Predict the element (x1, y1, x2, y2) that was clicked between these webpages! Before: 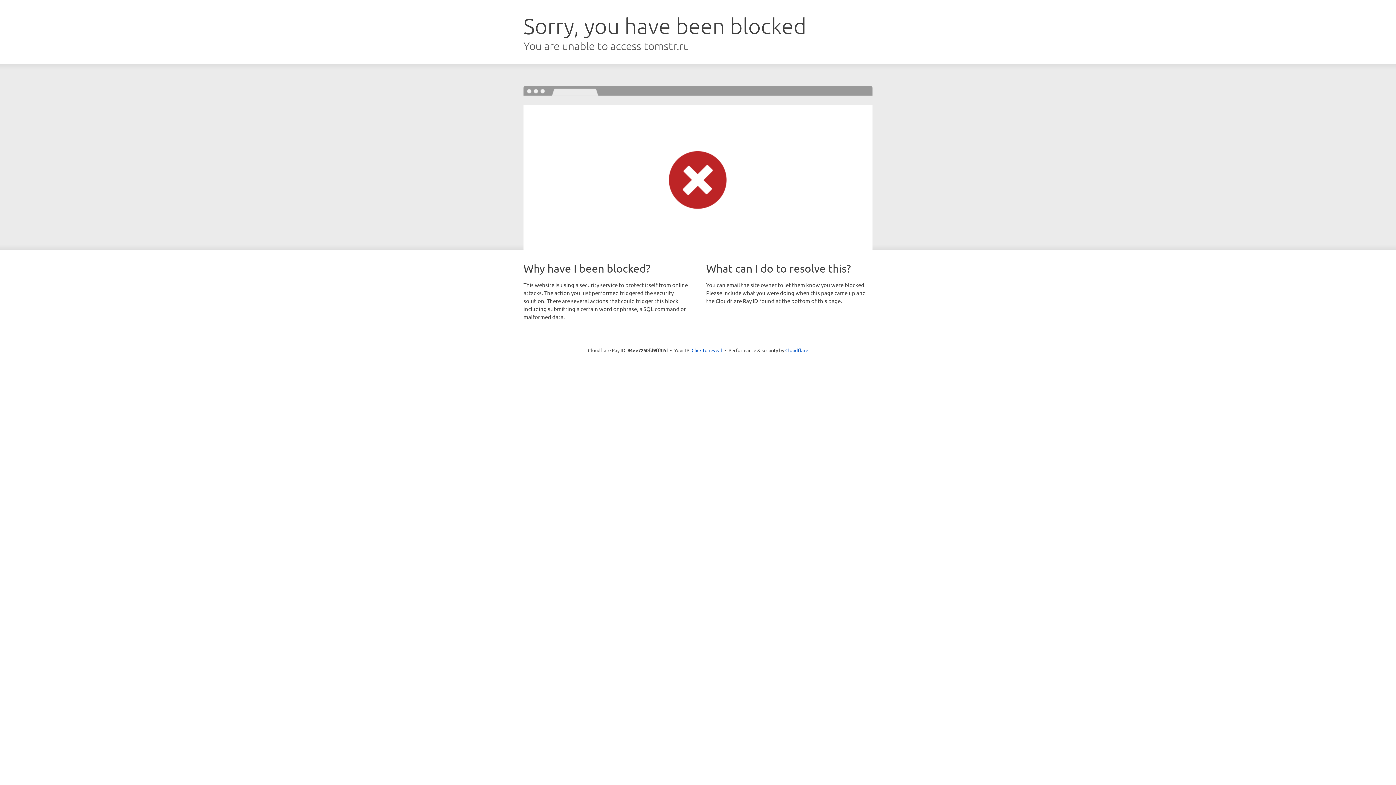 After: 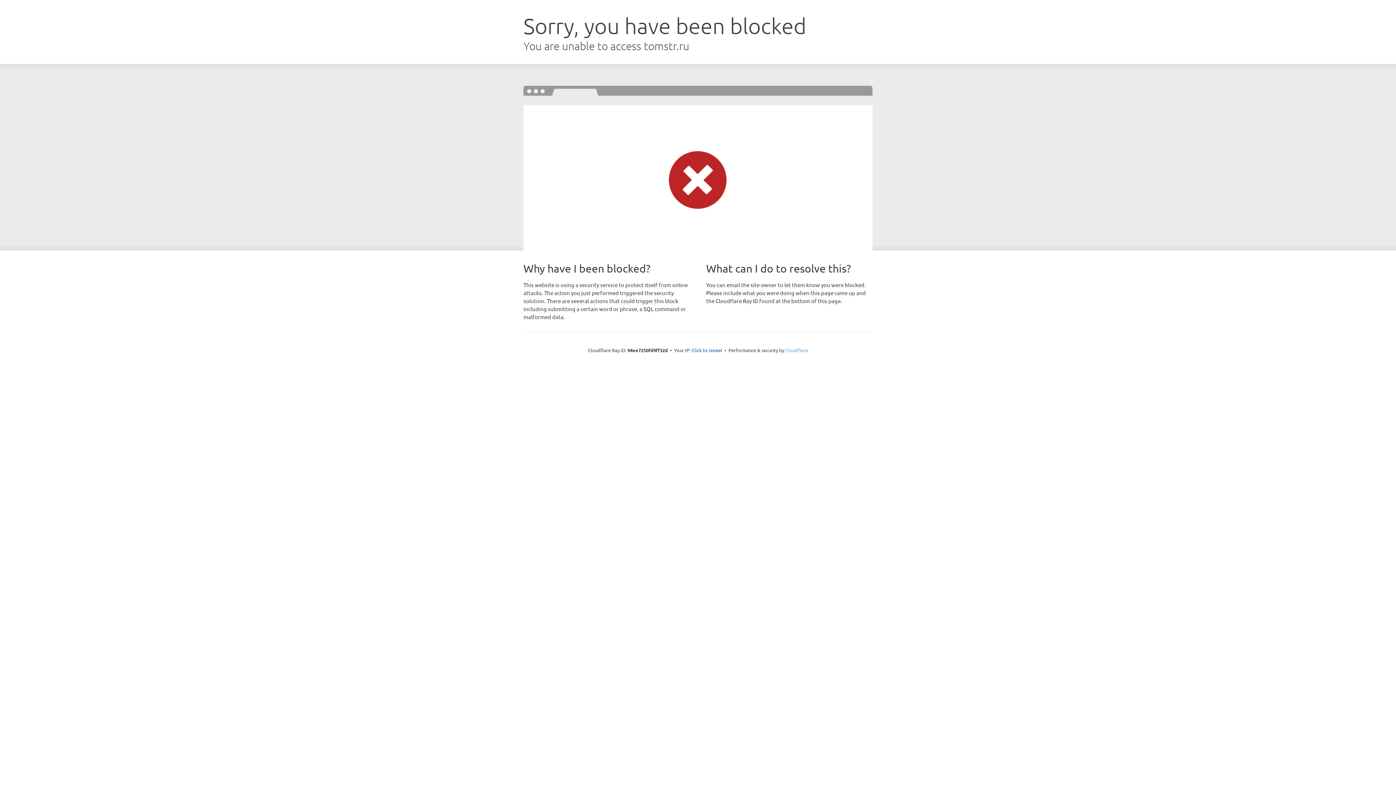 Action: label: Cloudflare bbox: (785, 347, 808, 353)